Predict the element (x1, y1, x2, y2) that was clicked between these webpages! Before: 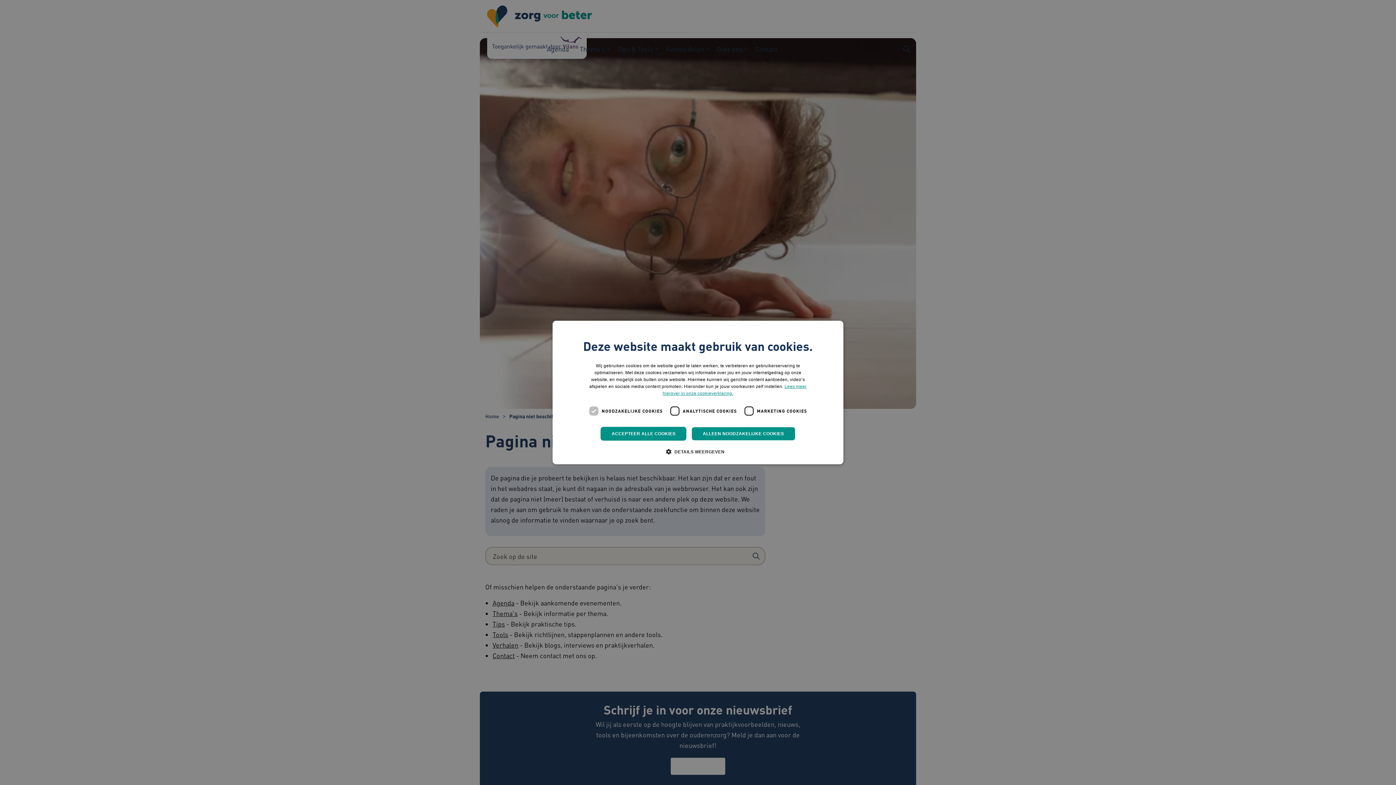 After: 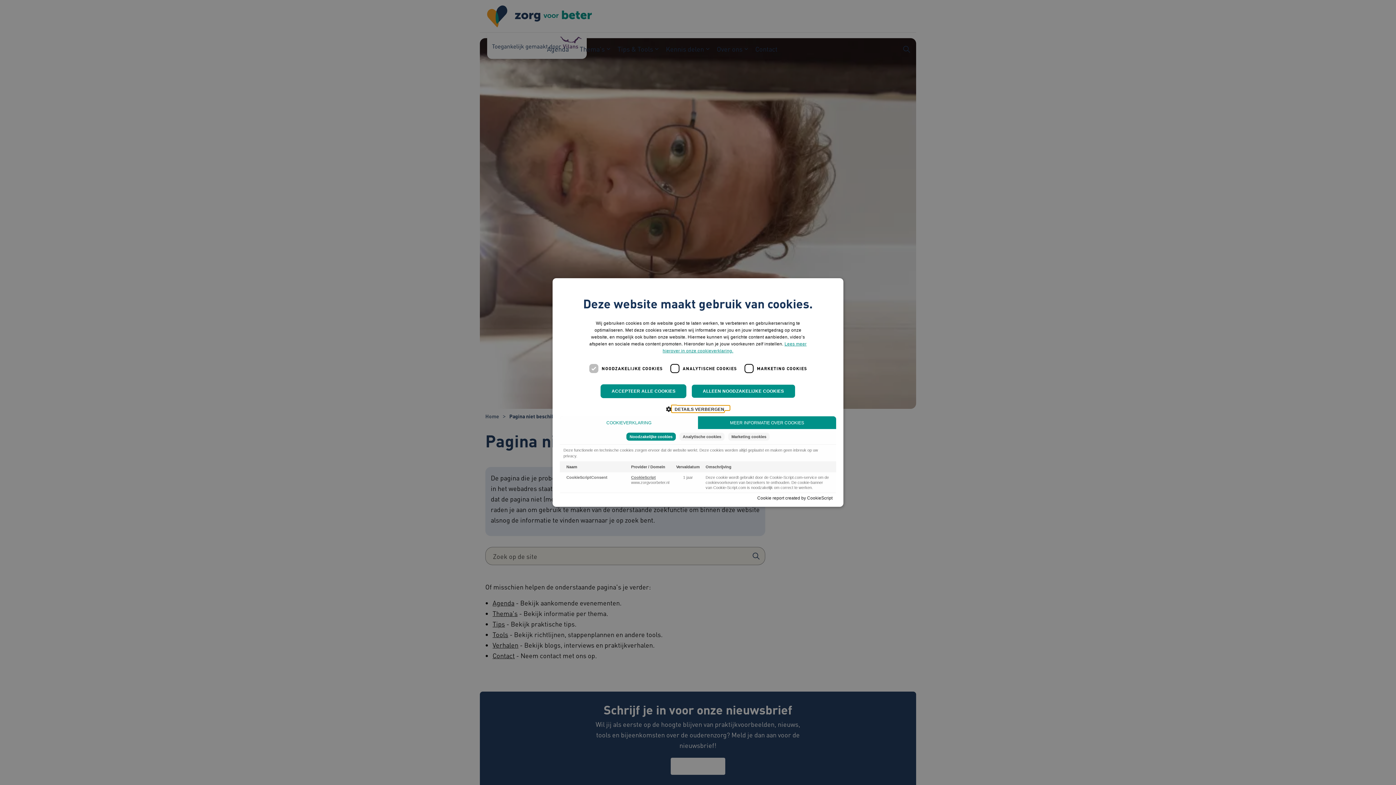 Action: bbox: (671, 448, 724, 455) label:  DETAILS WEERGEVEN